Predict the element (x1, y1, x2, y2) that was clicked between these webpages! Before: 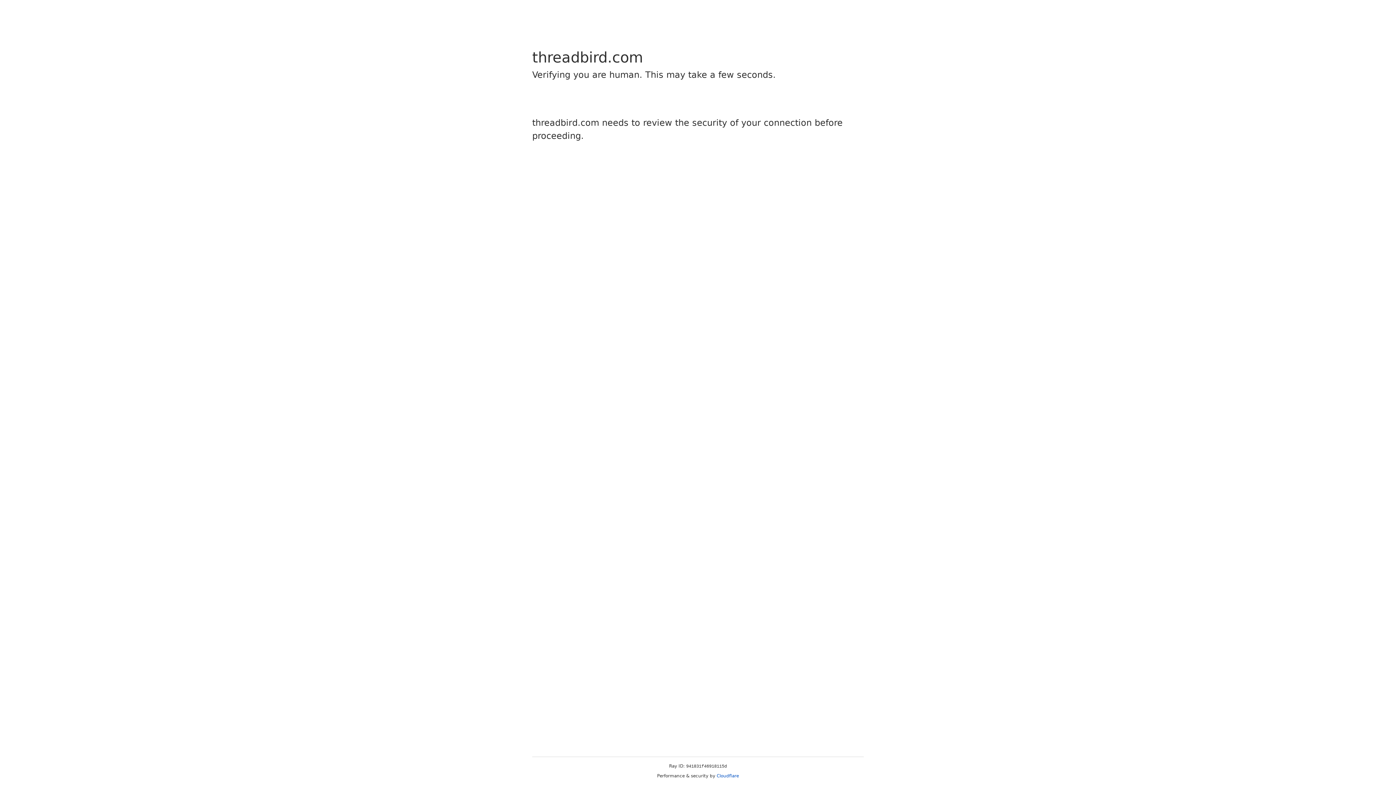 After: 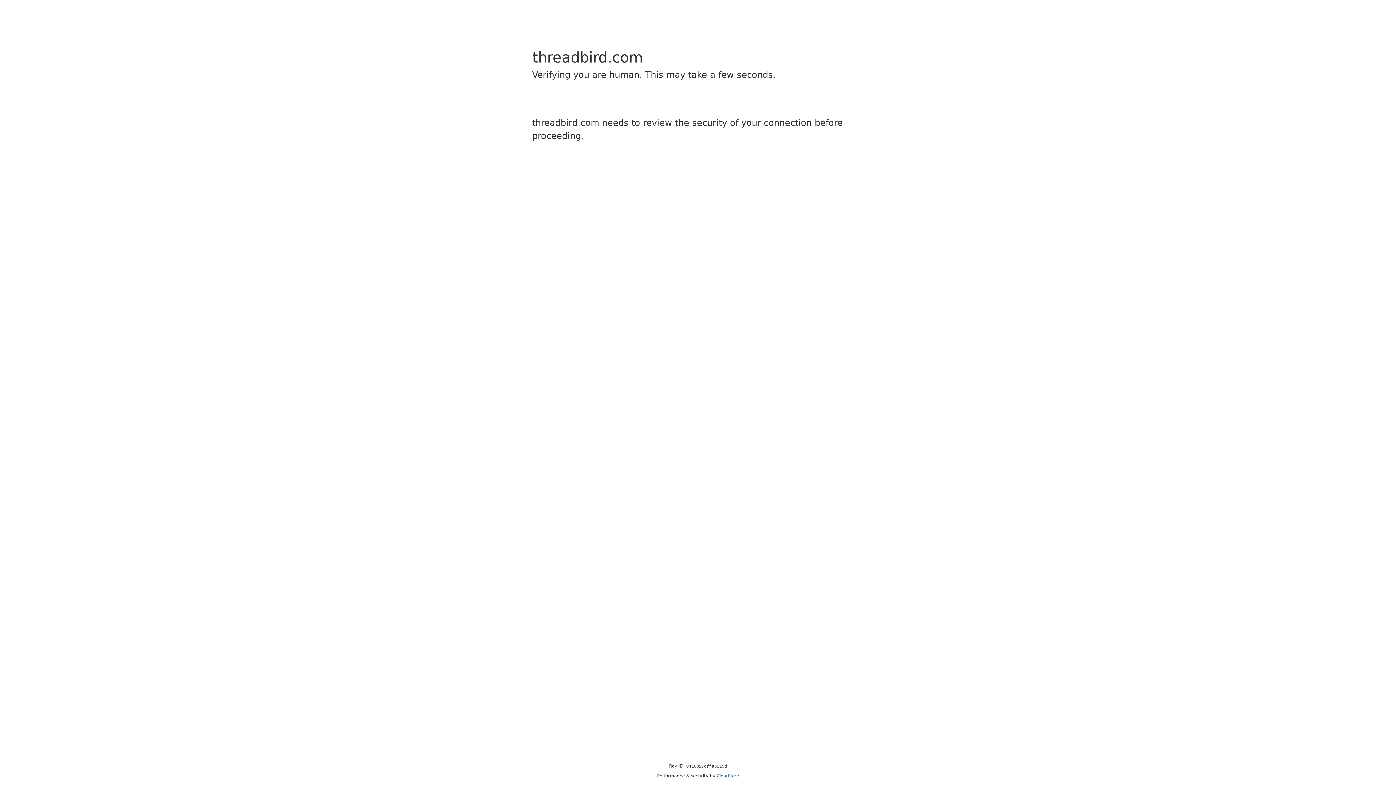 Action: bbox: (716, 773, 739, 778) label: Cloudflare